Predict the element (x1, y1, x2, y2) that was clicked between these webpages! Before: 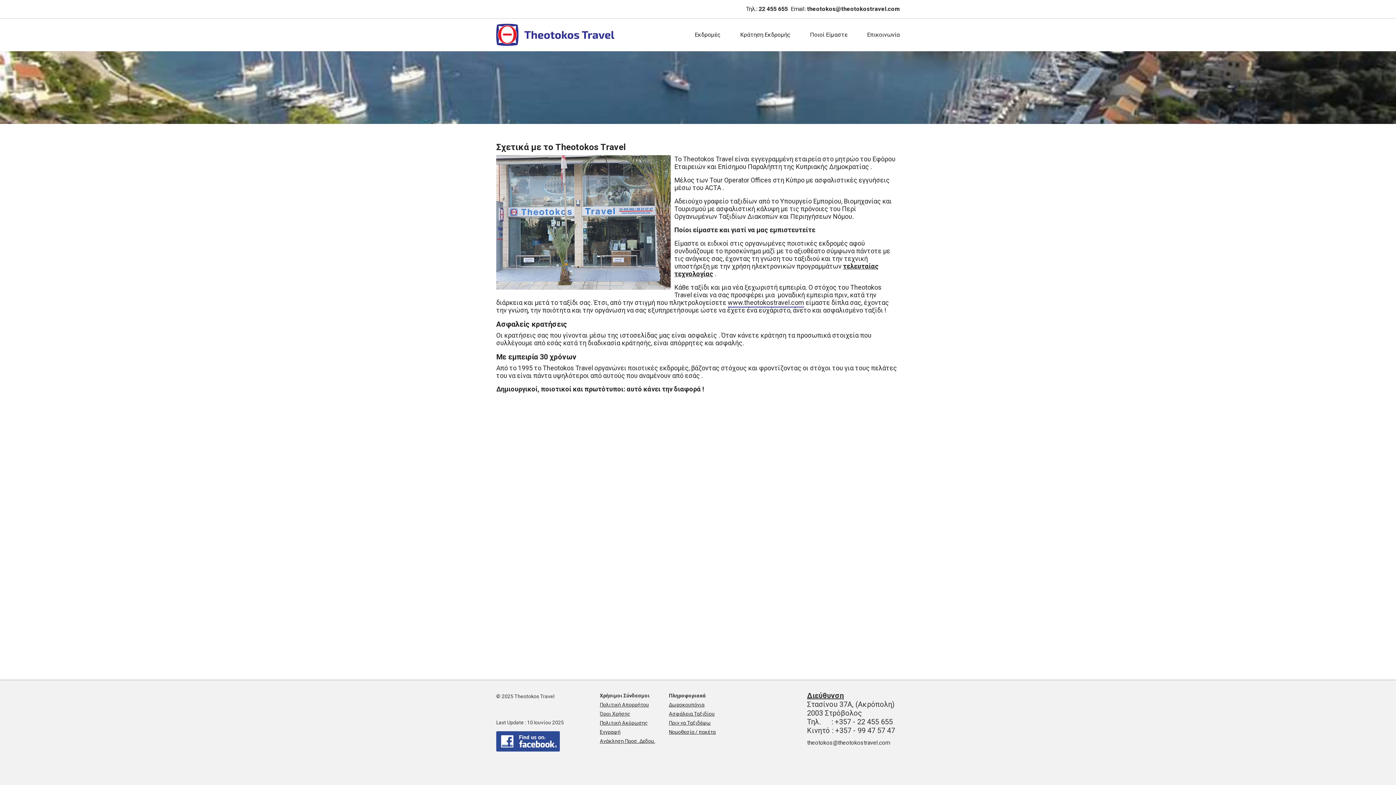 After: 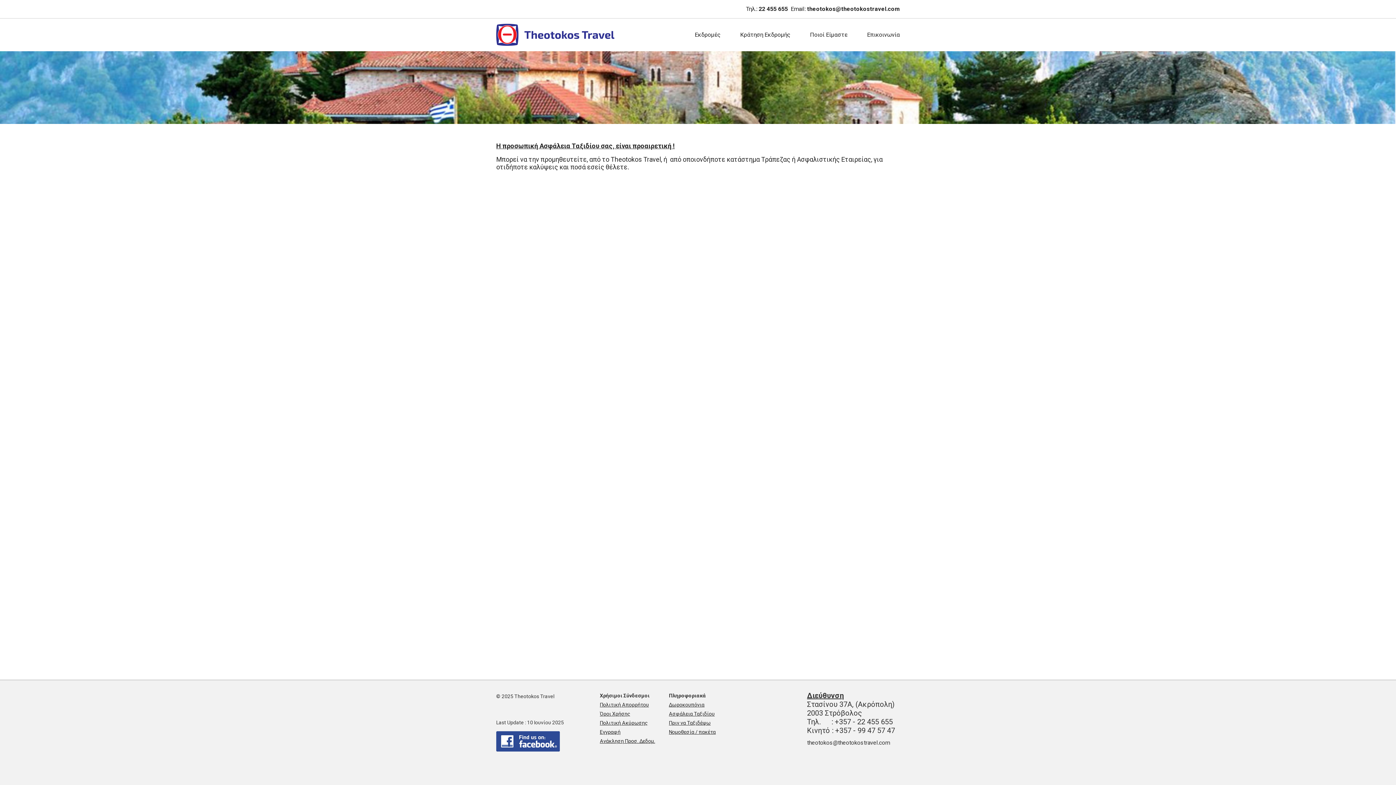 Action: bbox: (669, 709, 714, 718) label: Ασφάλεια Ταξιδίου